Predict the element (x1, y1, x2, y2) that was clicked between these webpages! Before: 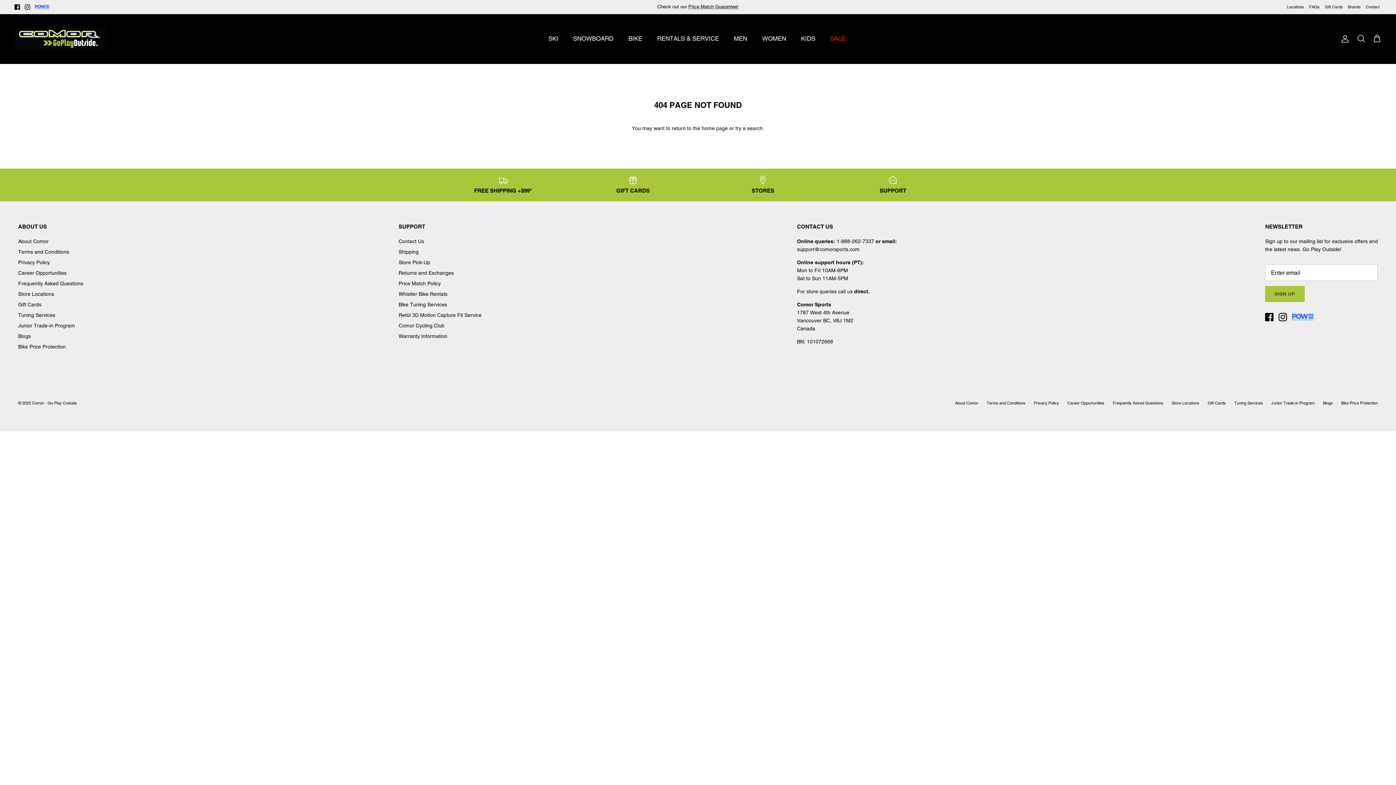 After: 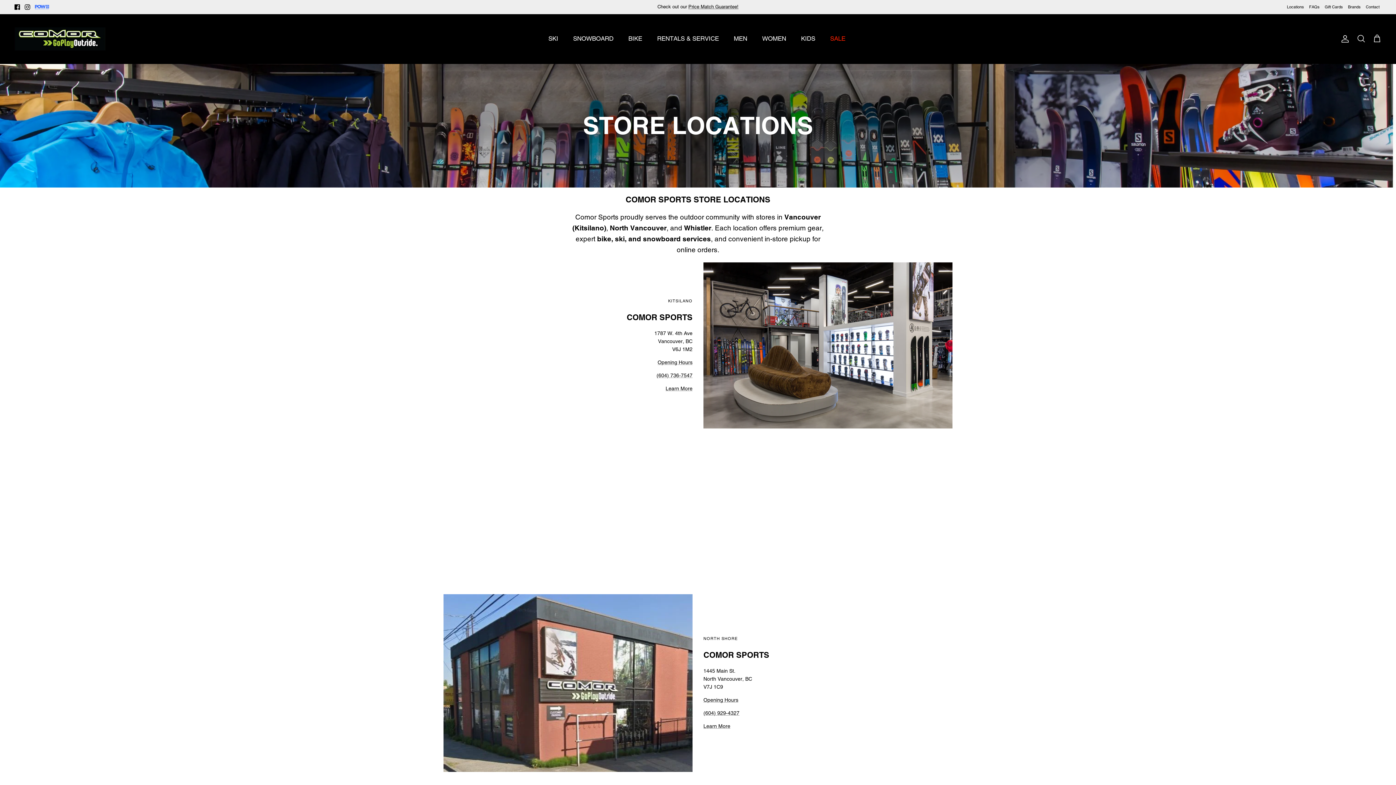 Action: label: Store Locations bbox: (18, 291, 54, 297)